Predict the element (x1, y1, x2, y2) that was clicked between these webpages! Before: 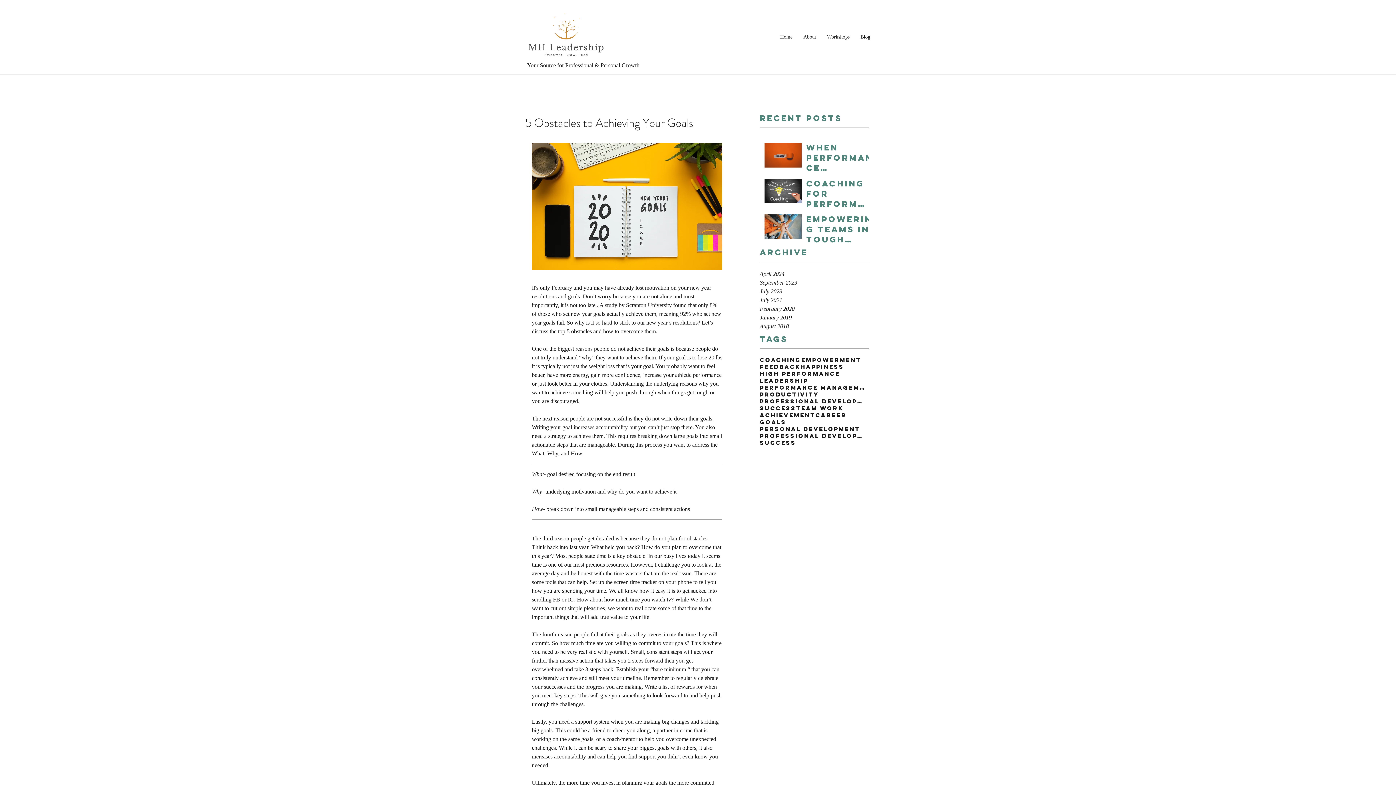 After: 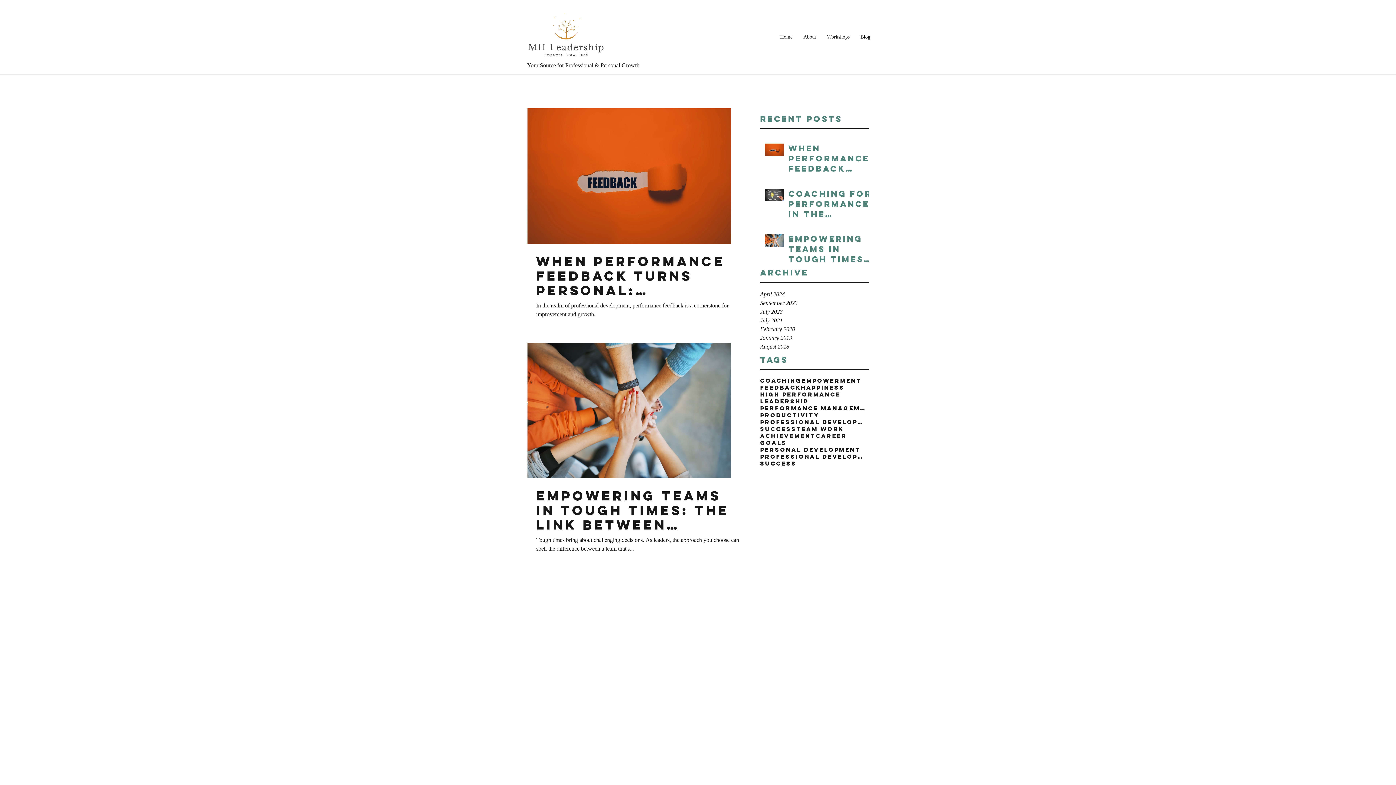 Action: label: Professional Development bbox: (760, 398, 869, 405)